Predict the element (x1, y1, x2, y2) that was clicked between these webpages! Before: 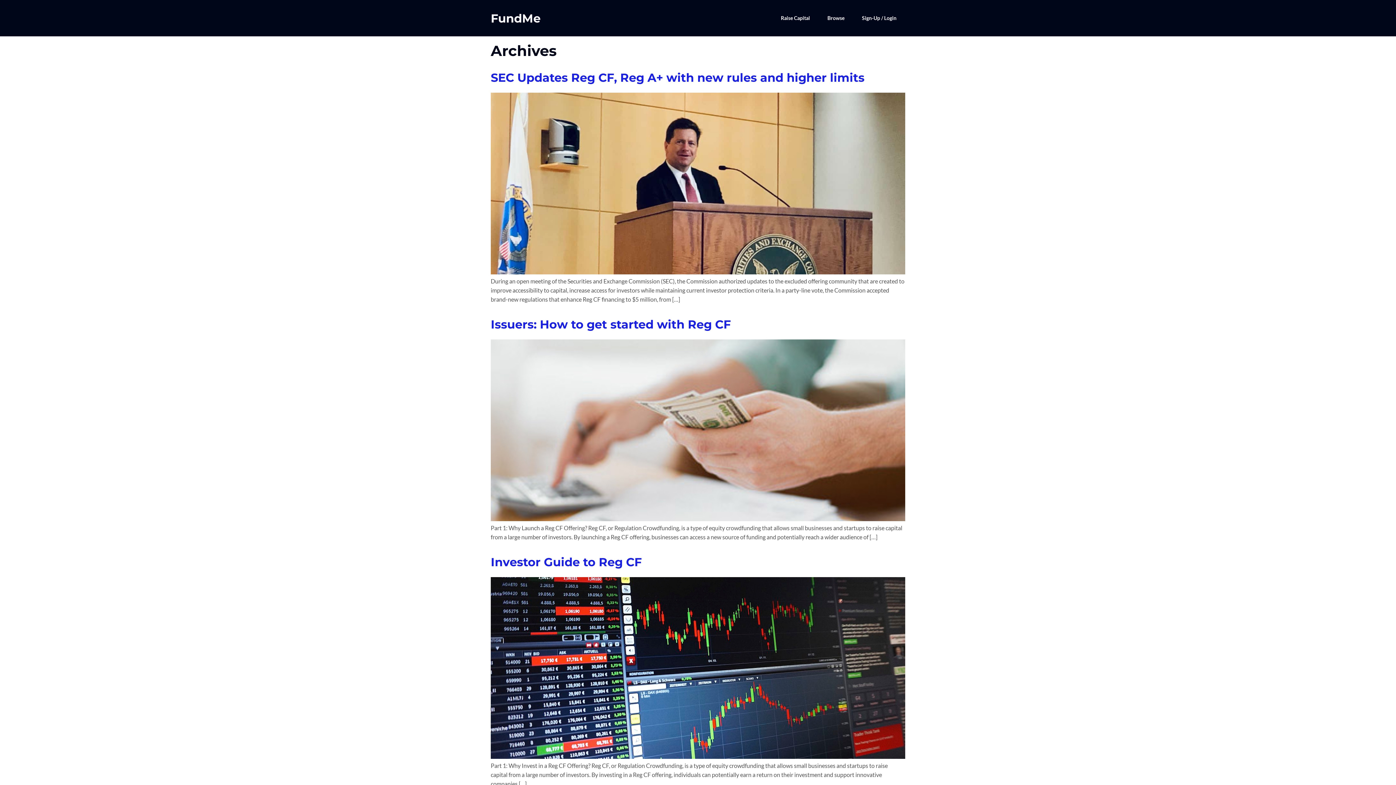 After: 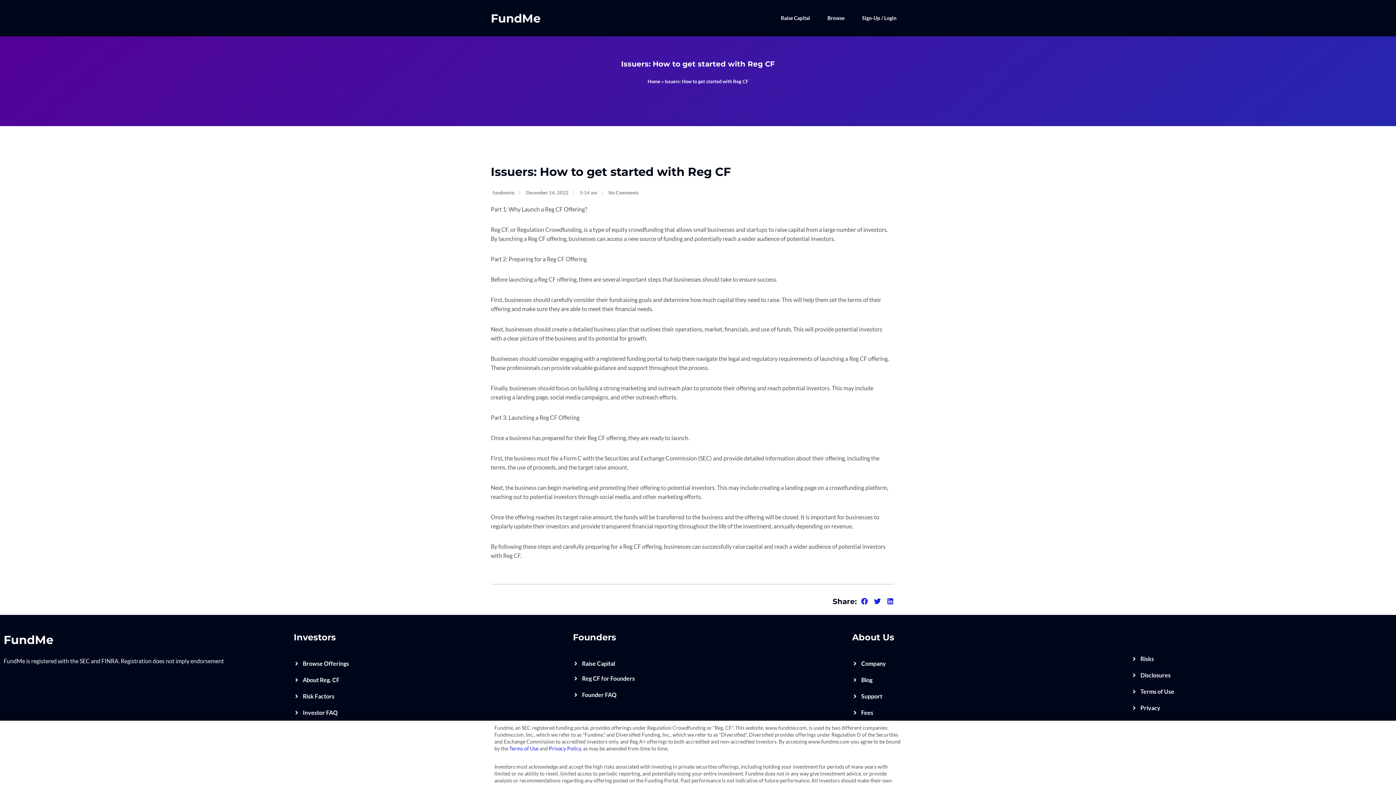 Action: bbox: (490, 515, 905, 522)